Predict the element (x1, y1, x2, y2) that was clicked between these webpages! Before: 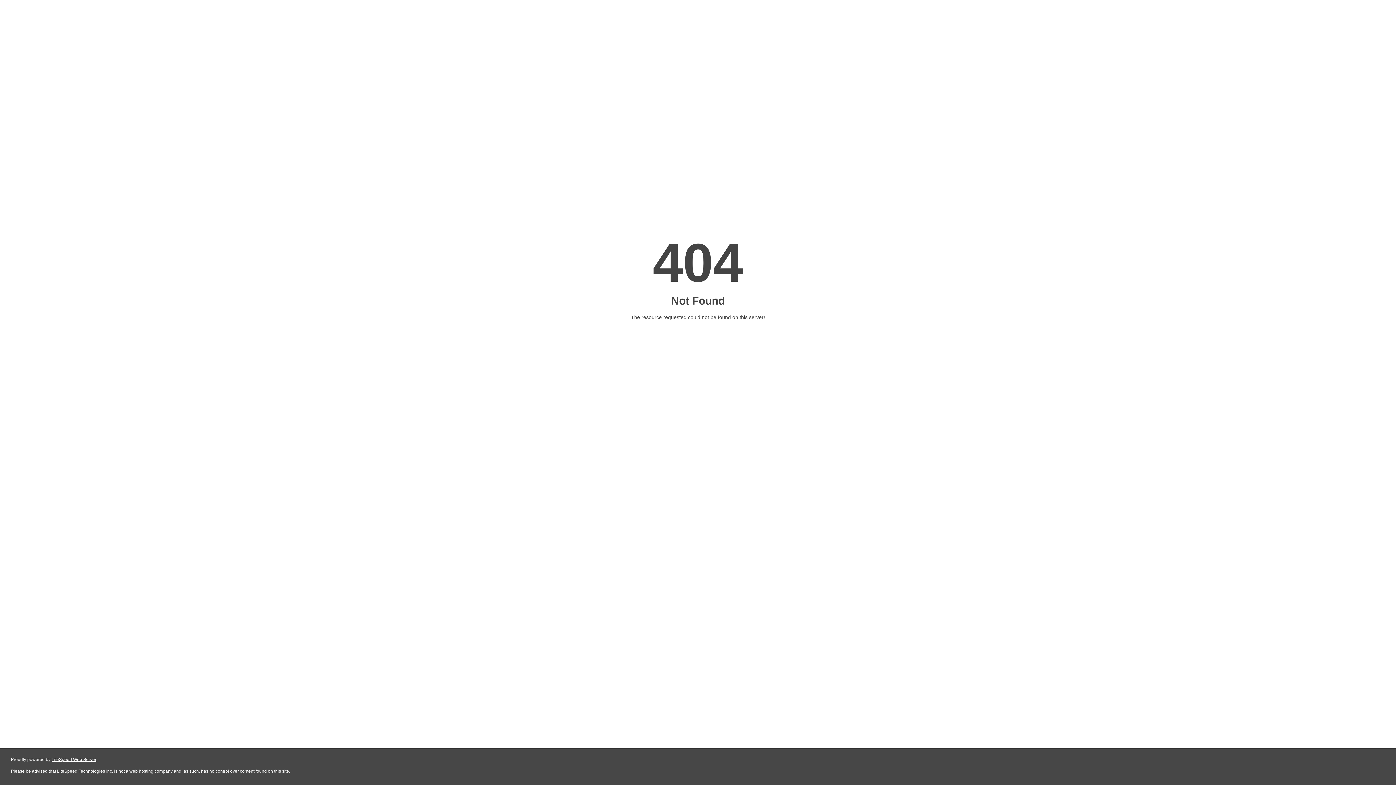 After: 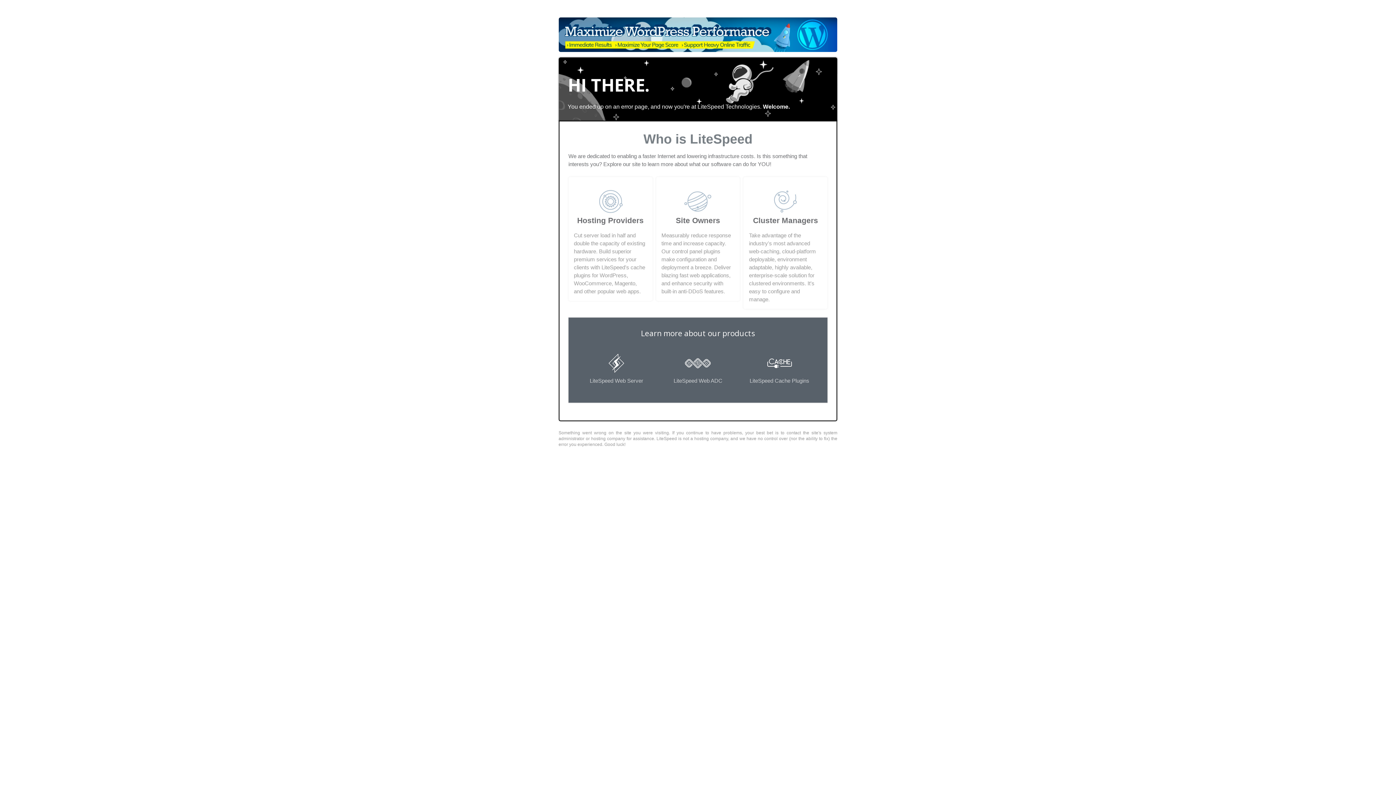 Action: label: LiteSpeed Web Server bbox: (51, 757, 96, 762)